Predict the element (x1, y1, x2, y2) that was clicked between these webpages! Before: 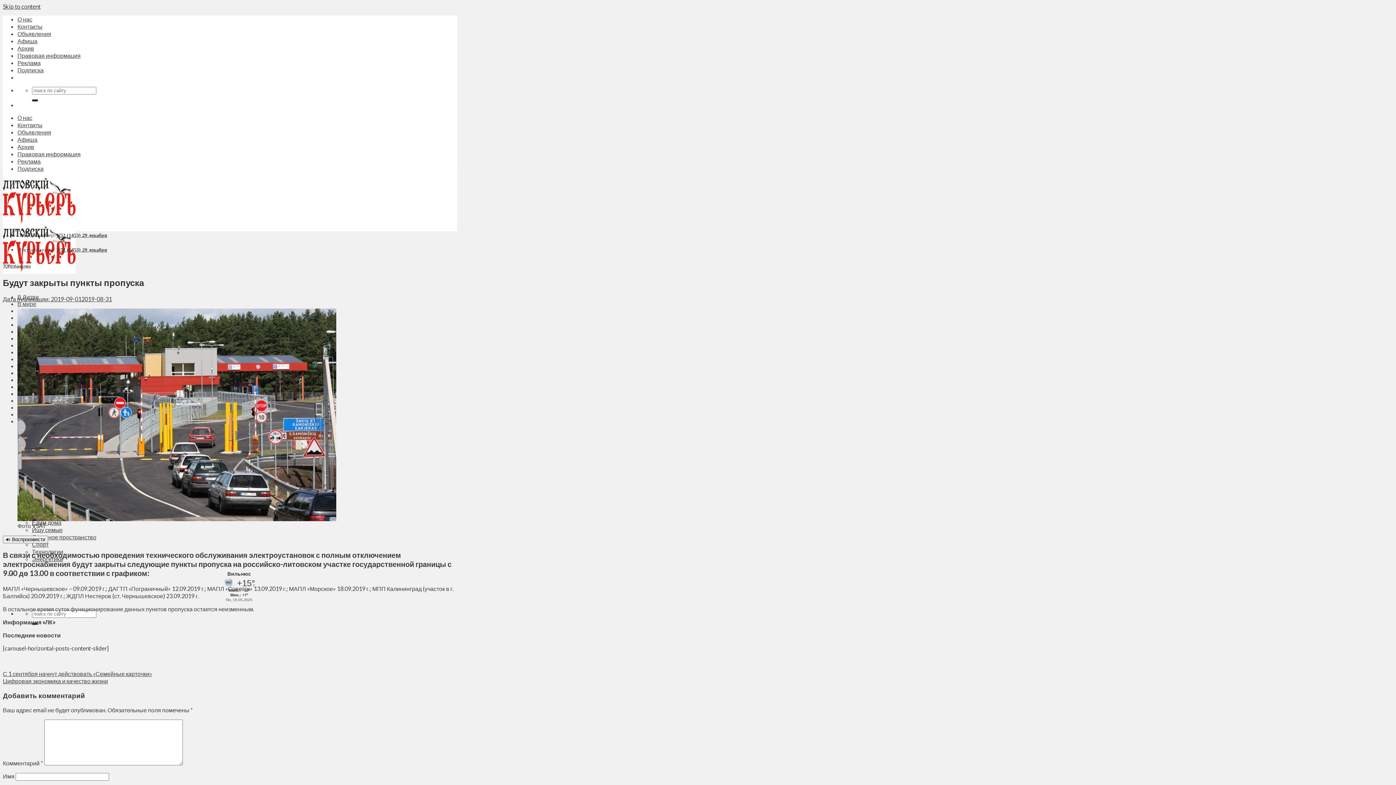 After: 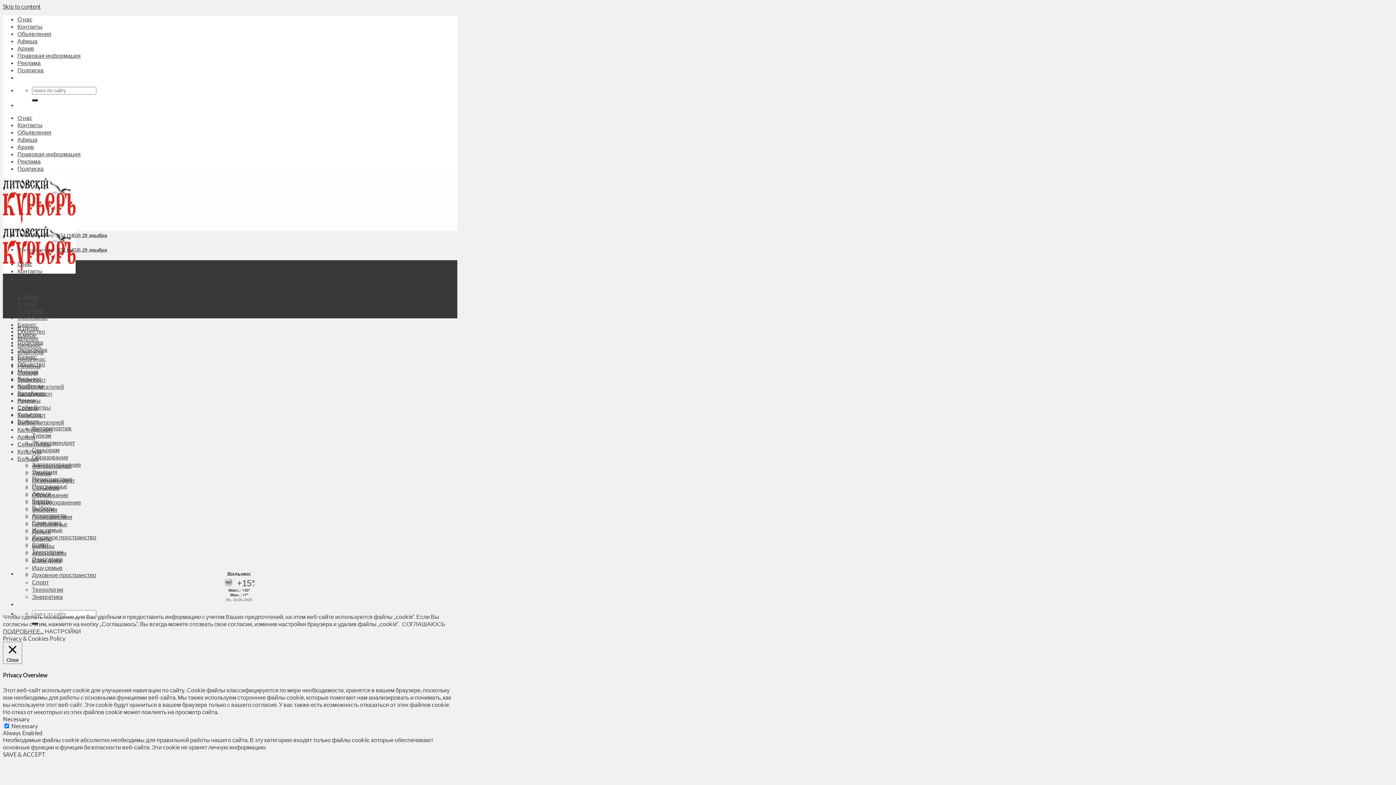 Action: label: Подписка bbox: (17, 66, 43, 73)